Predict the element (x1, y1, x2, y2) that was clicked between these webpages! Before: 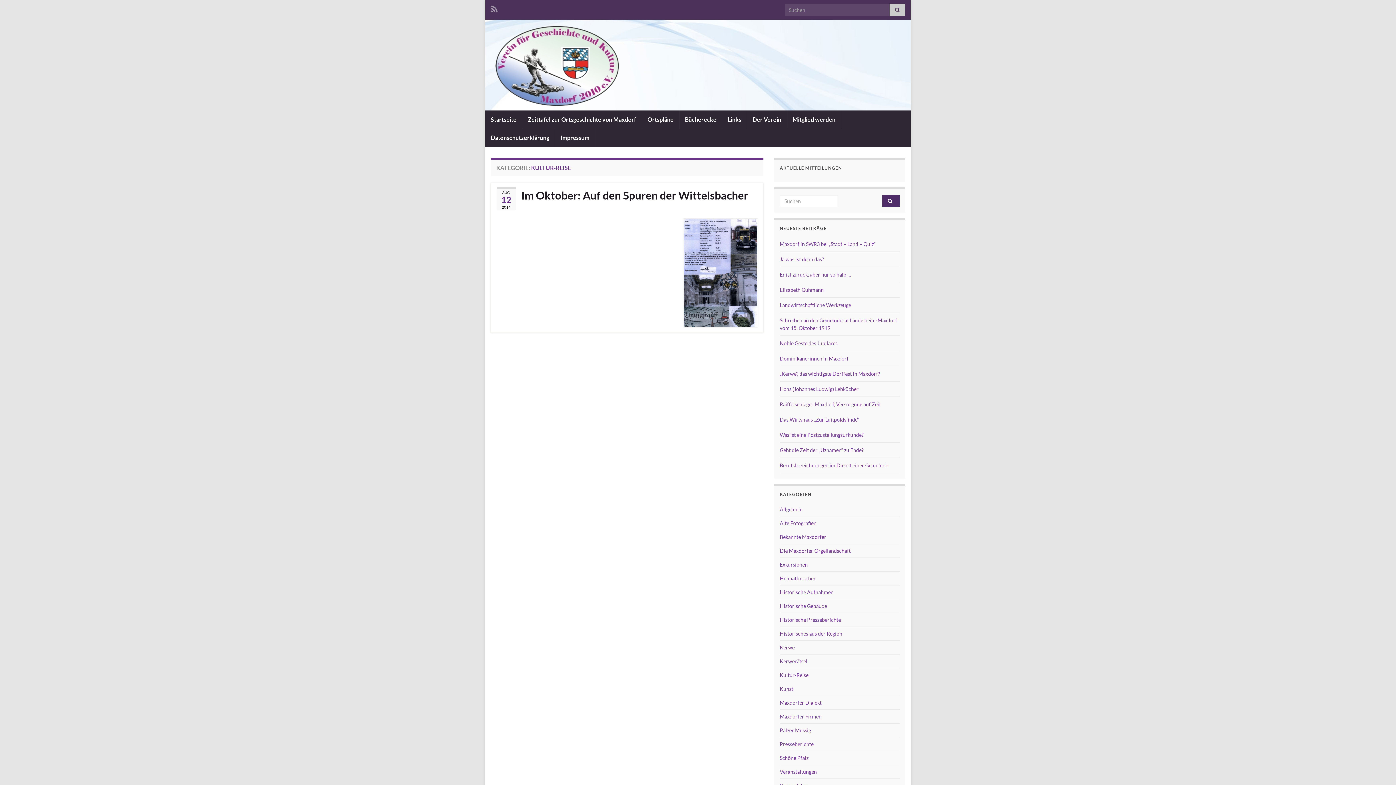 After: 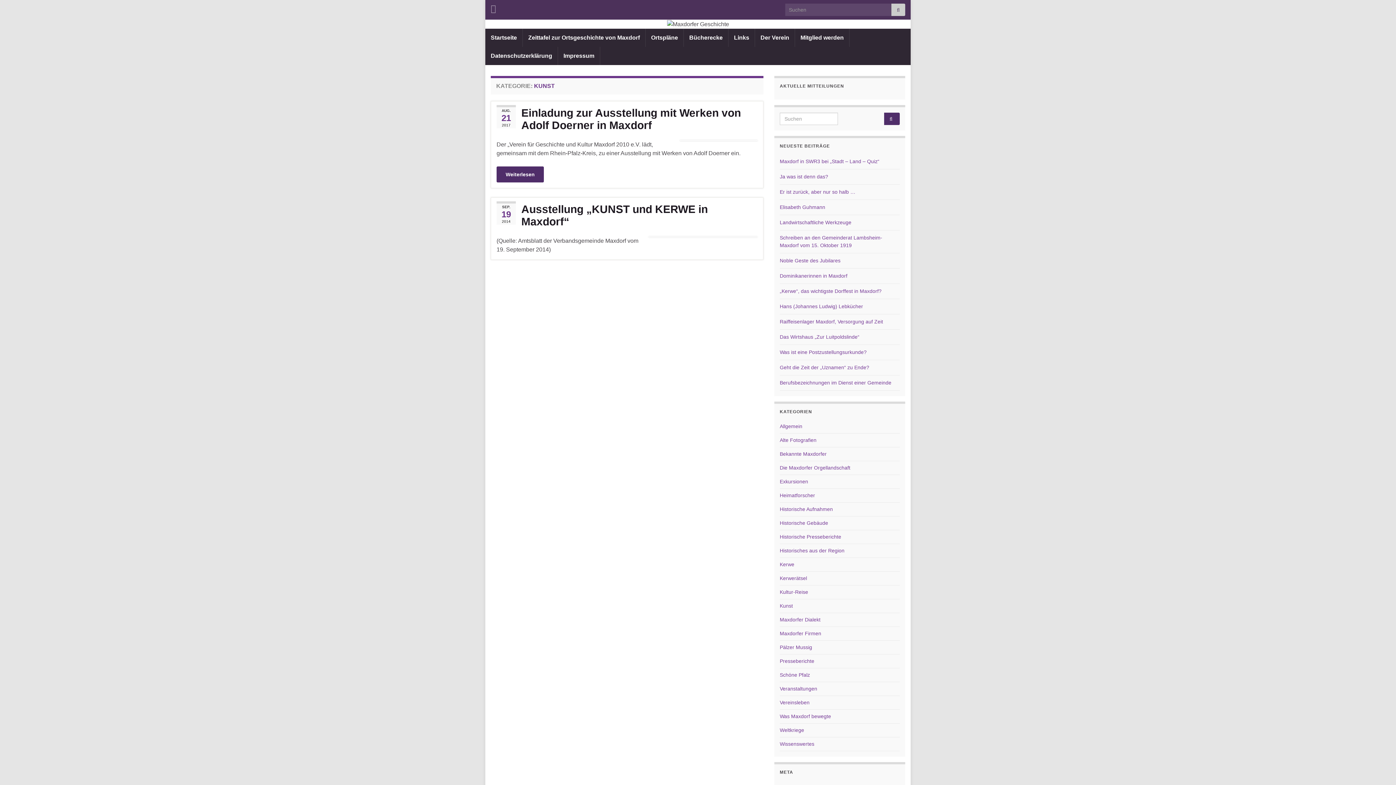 Action: label: Kunst bbox: (780, 686, 793, 692)